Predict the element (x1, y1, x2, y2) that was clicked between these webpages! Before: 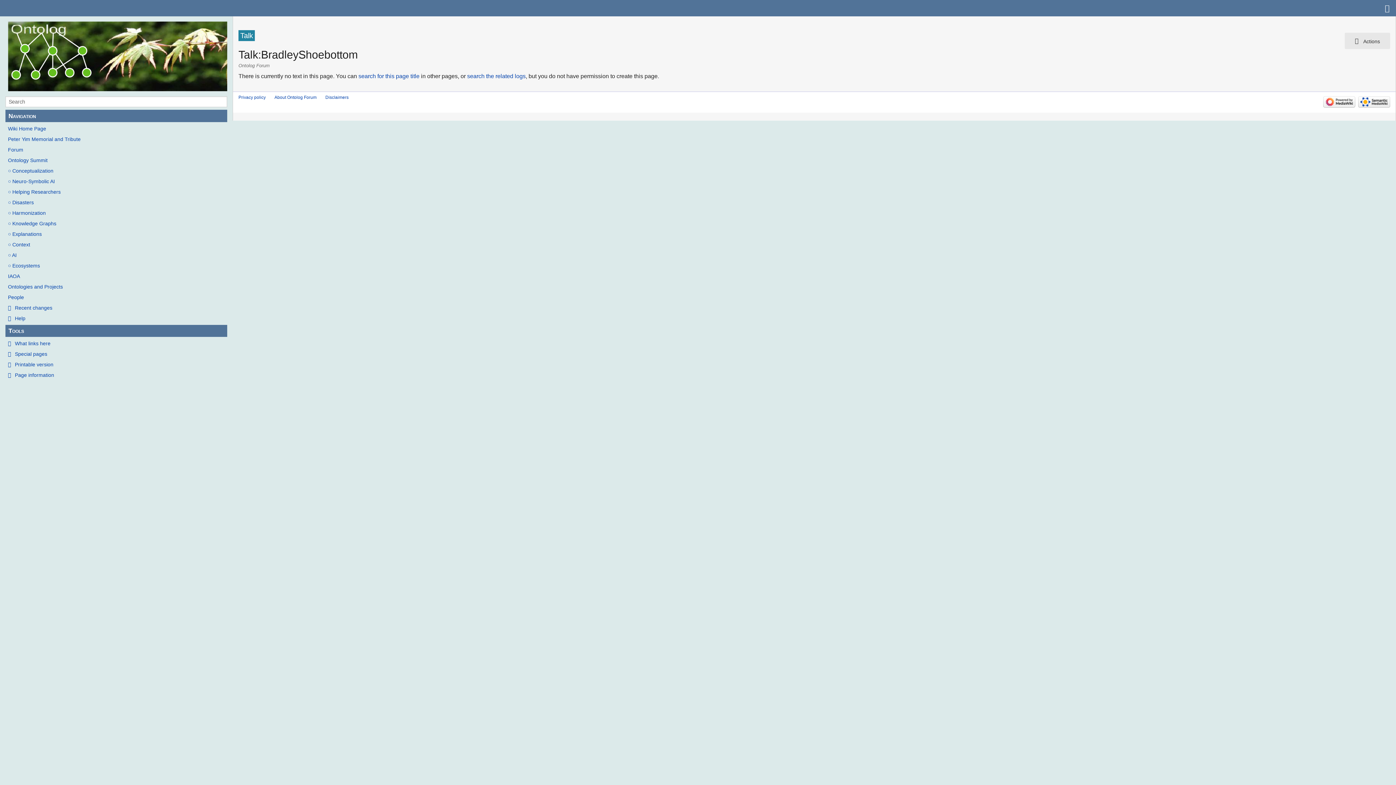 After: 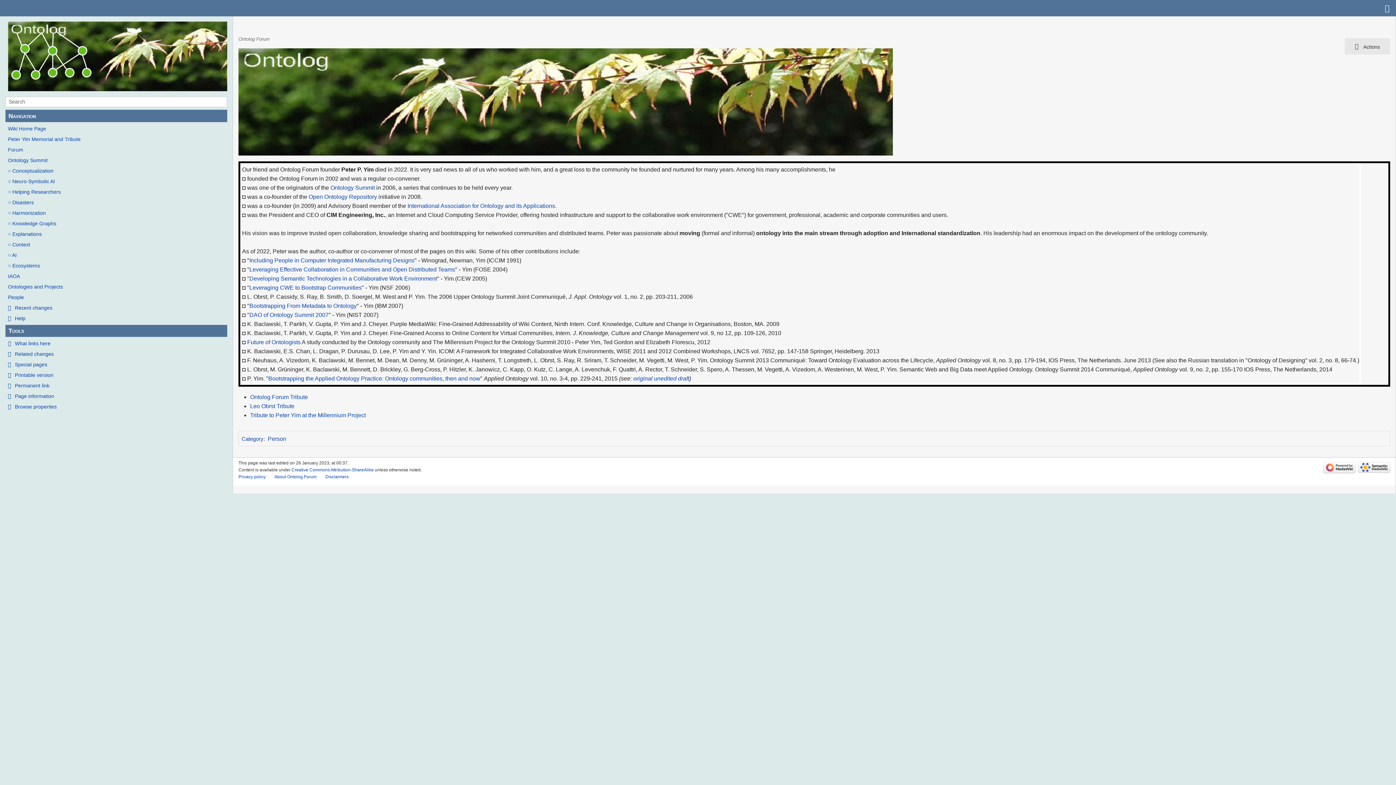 Action: bbox: (5, 135, 227, 143) label: Peter Yim Memorial and Tribute